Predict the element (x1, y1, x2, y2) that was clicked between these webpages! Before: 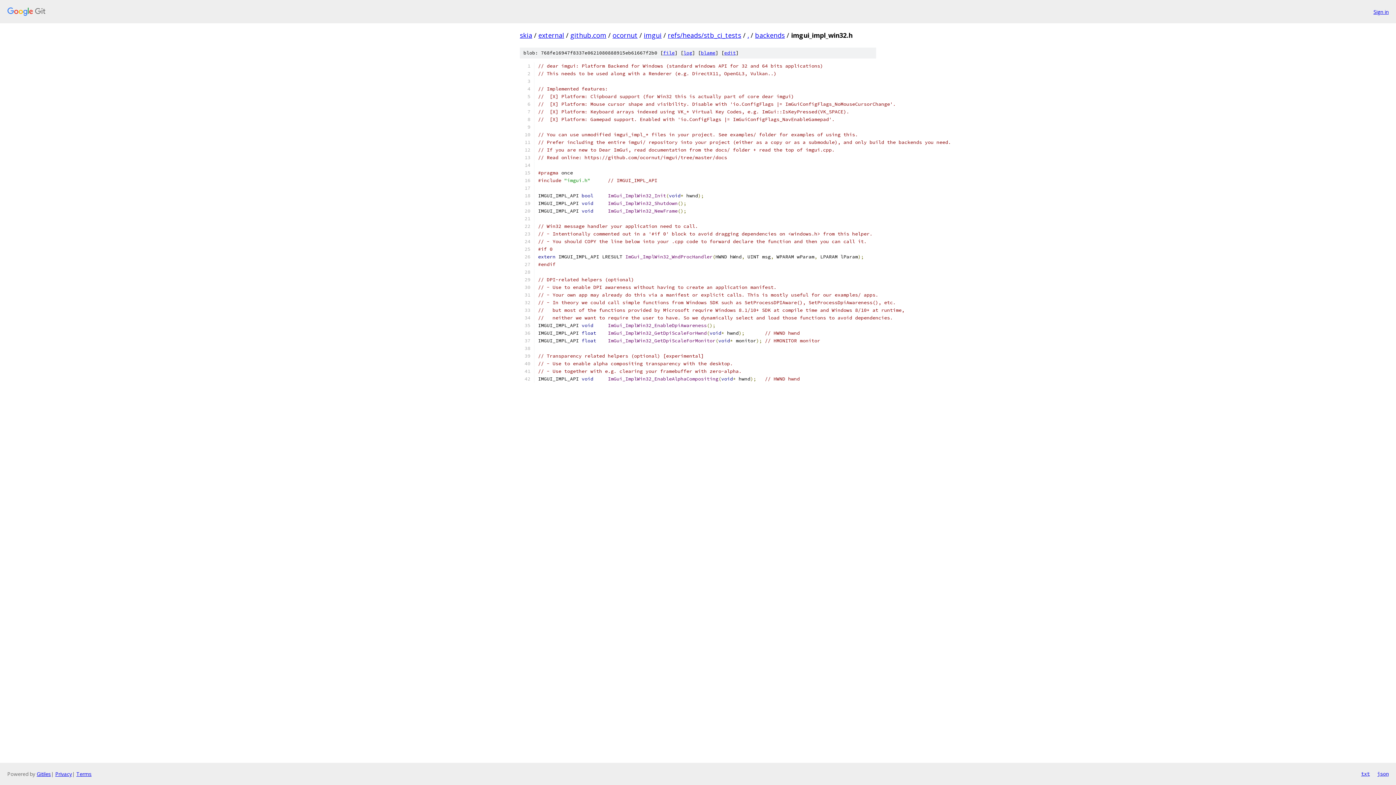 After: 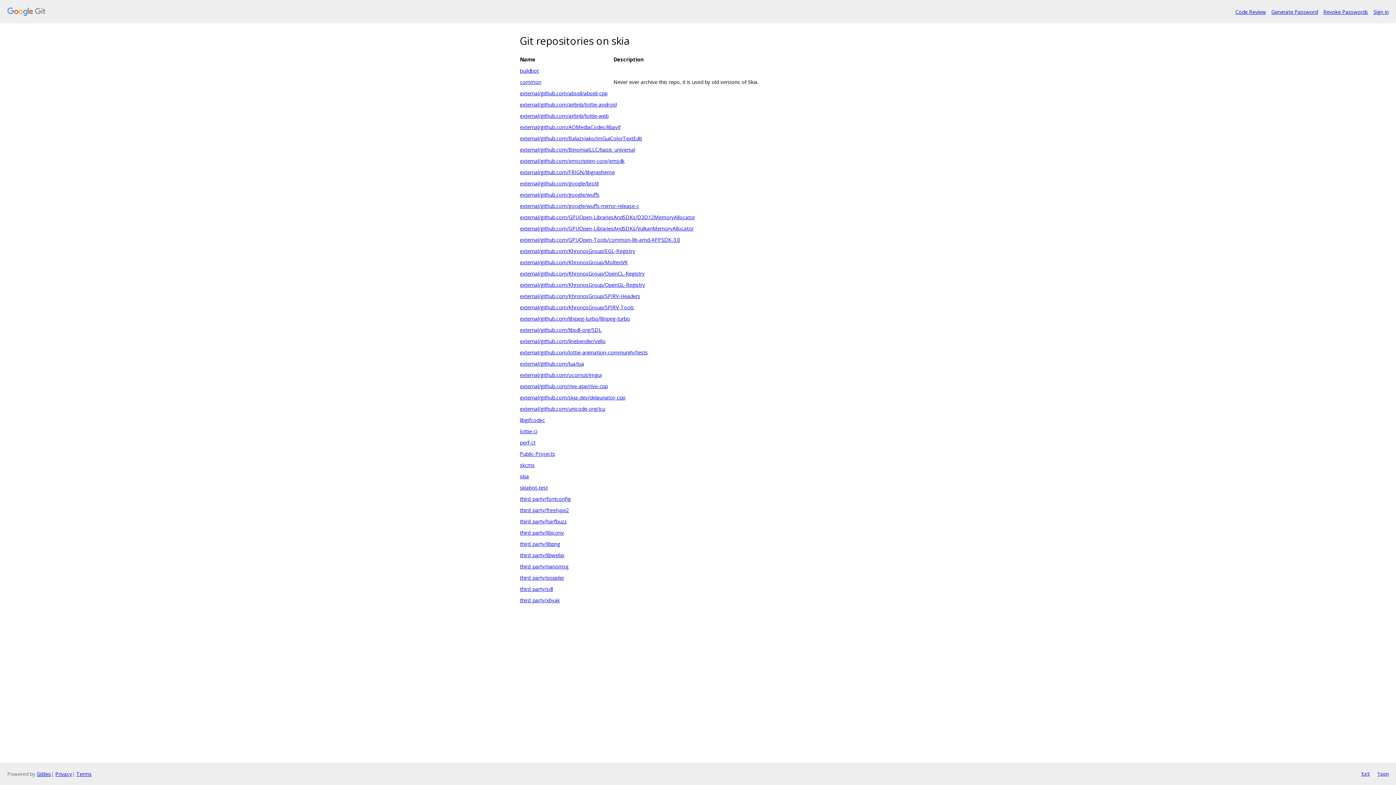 Action: bbox: (7, 7, 1368, 16)